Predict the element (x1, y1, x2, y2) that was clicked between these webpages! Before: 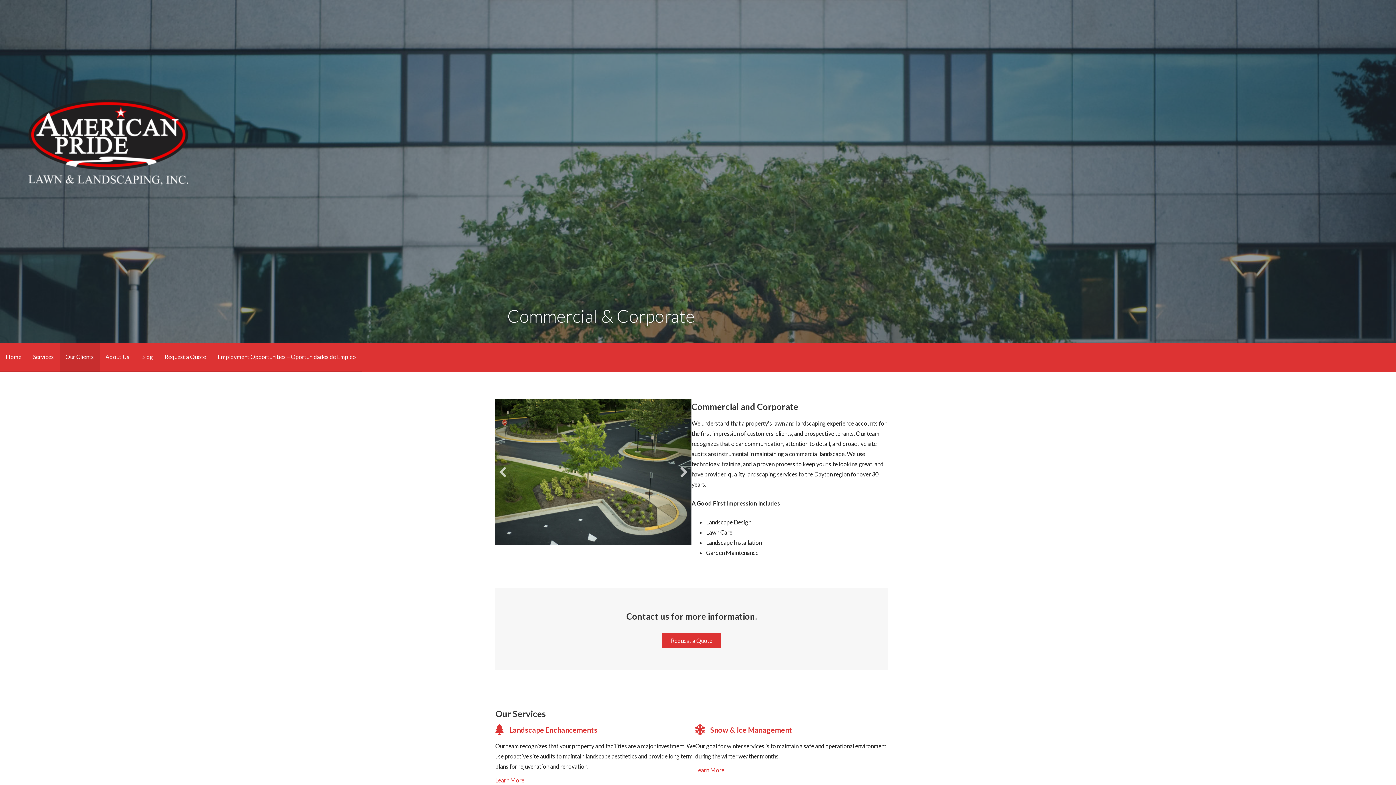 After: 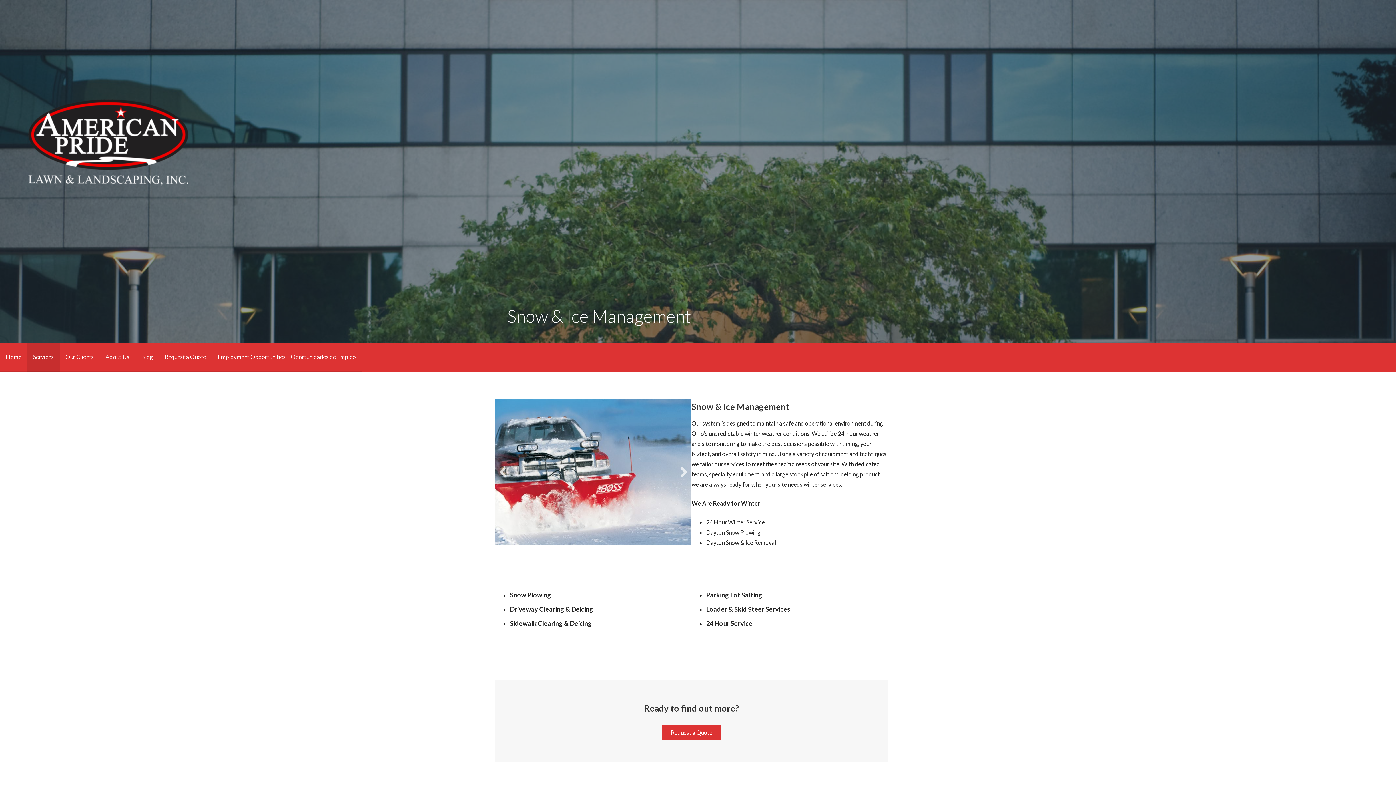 Action: label: 	Snow & Ice Management bbox: (695, 728, 792, 737)